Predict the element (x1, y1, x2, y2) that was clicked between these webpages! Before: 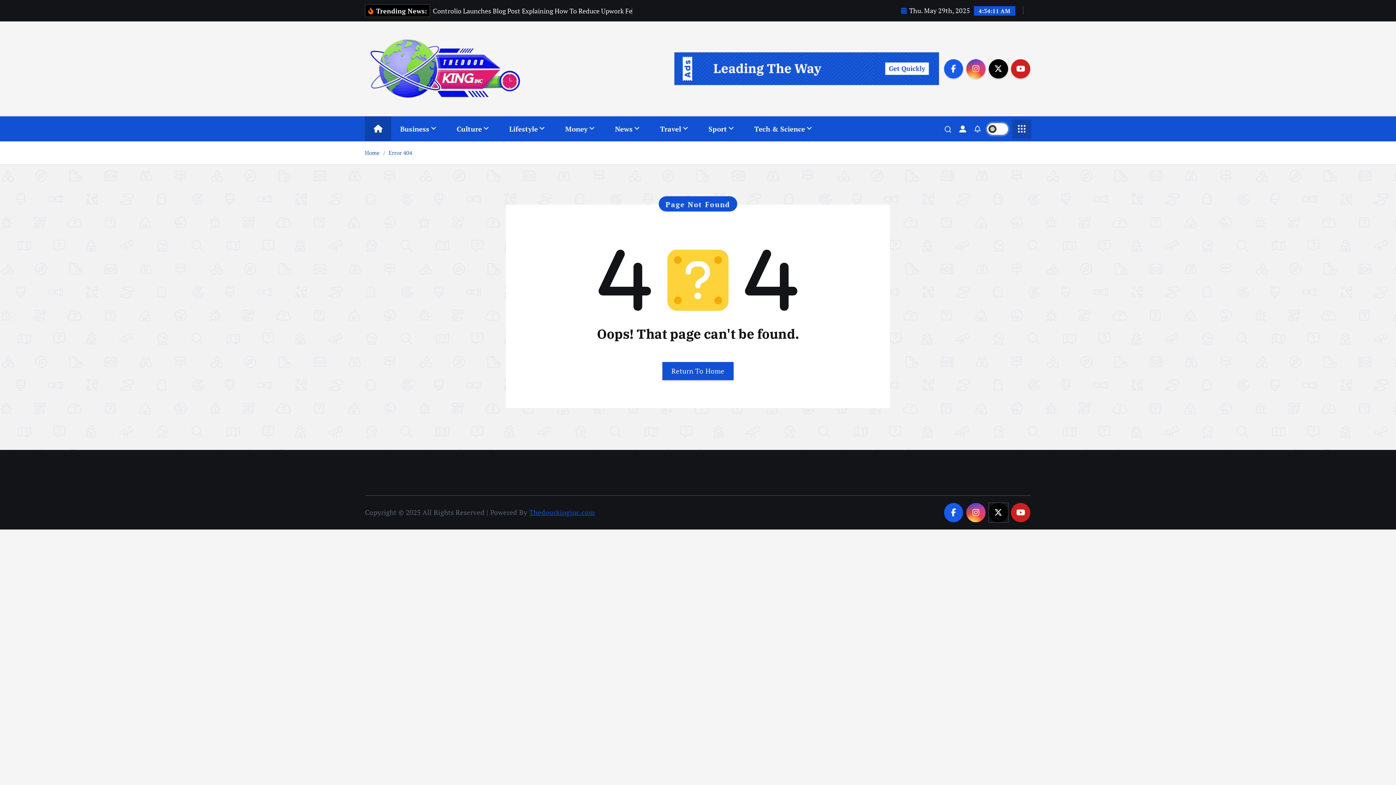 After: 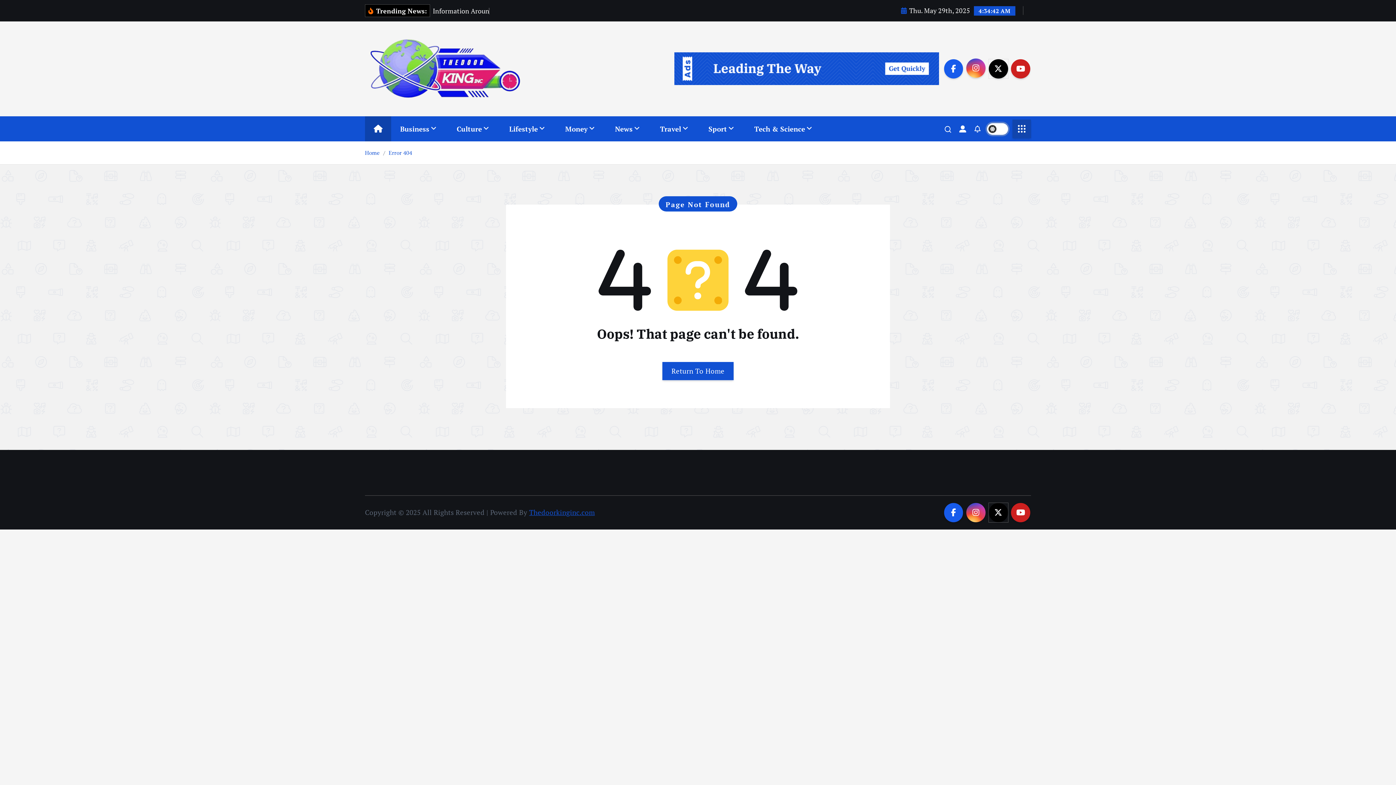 Action: bbox: (966, 59, 985, 78)